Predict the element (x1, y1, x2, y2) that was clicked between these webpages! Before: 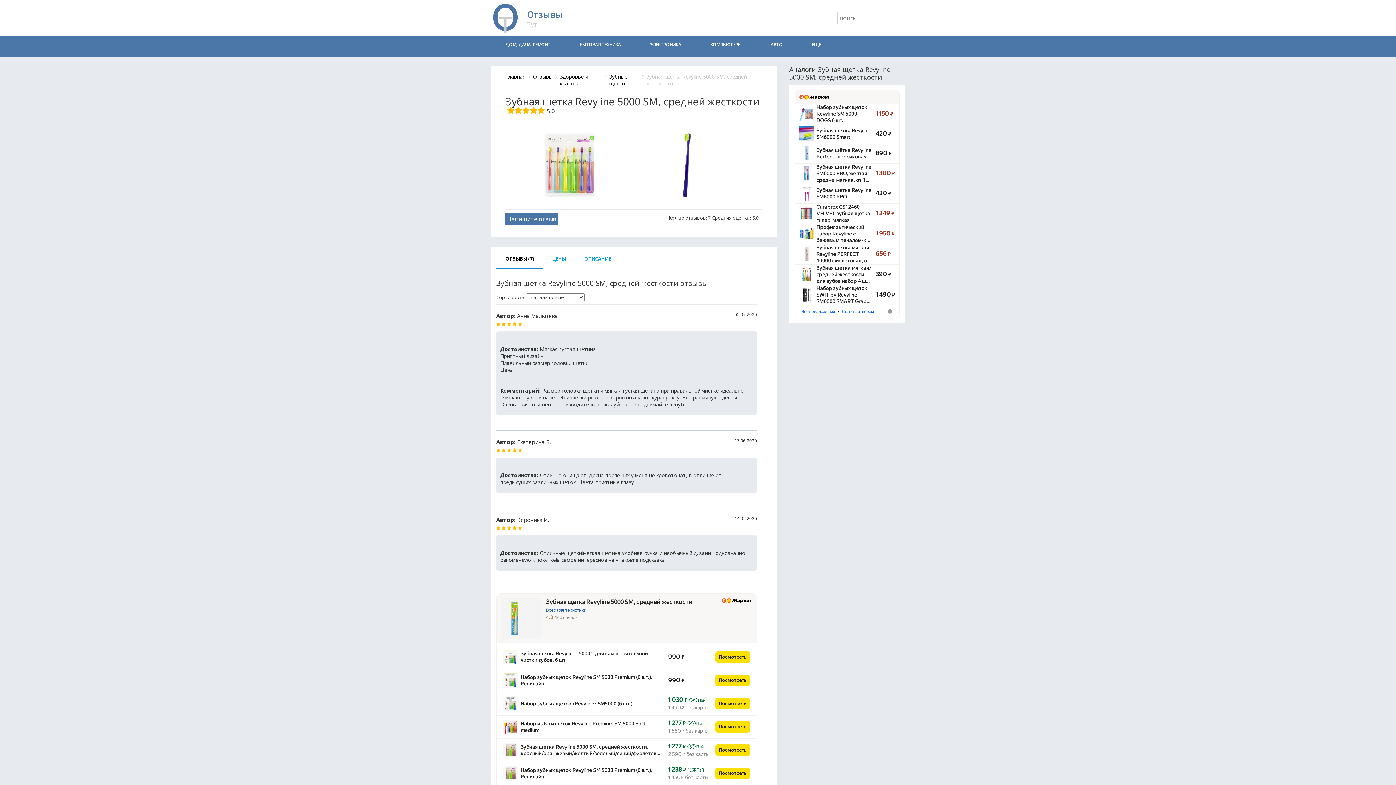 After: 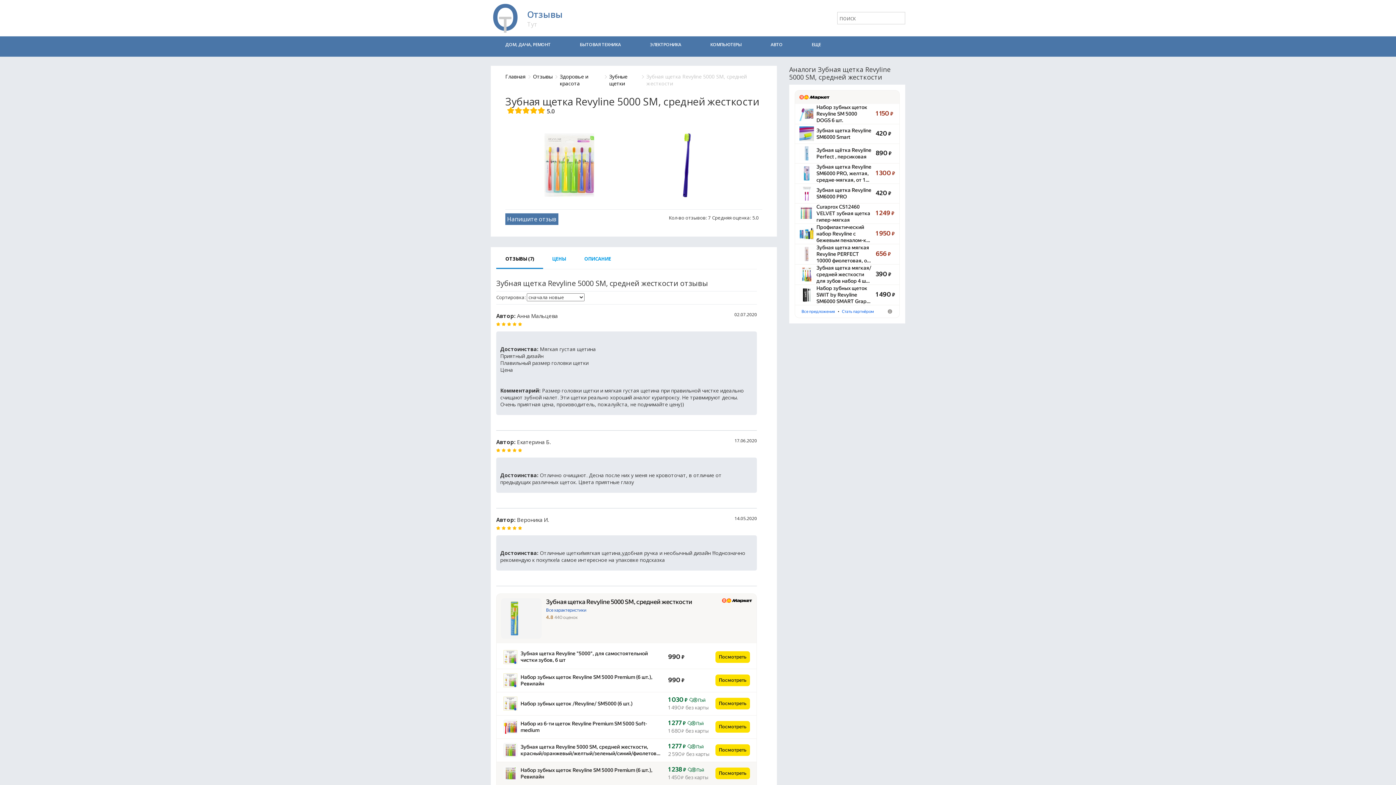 Action: bbox: (668, 767, 708, 781) label: 1 238 ₽
 Пэй
1 450 ₽ без карты